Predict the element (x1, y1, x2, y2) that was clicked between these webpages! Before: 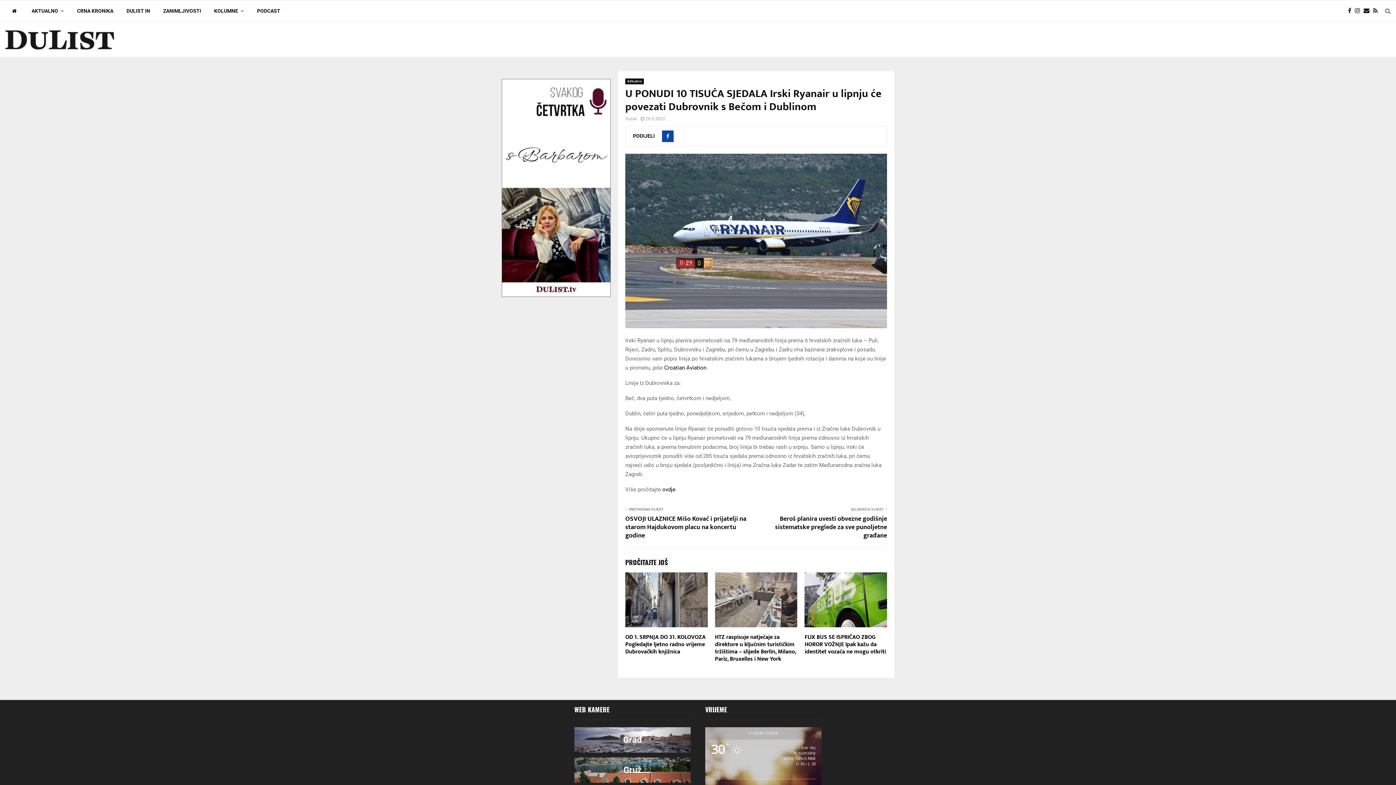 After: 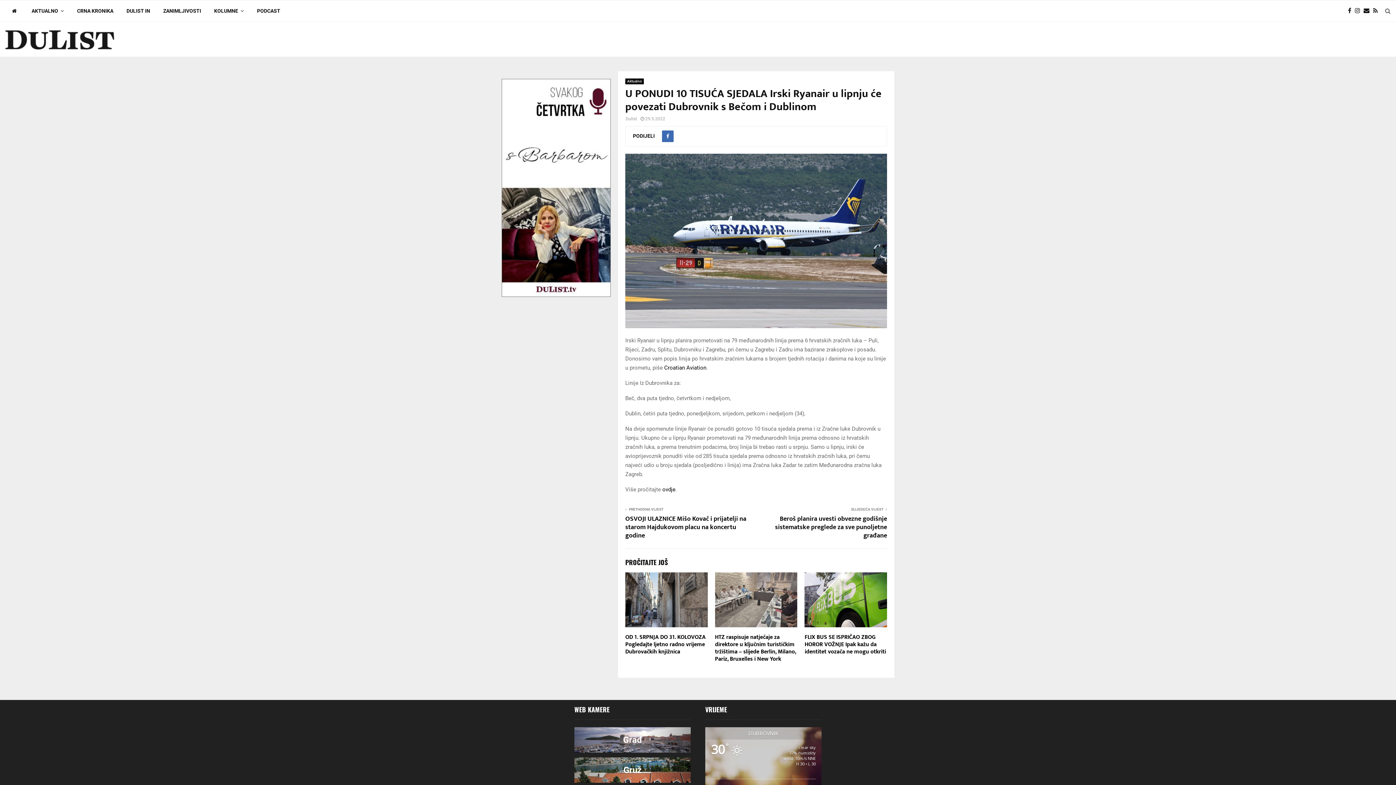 Action: bbox: (662, 130, 673, 142)